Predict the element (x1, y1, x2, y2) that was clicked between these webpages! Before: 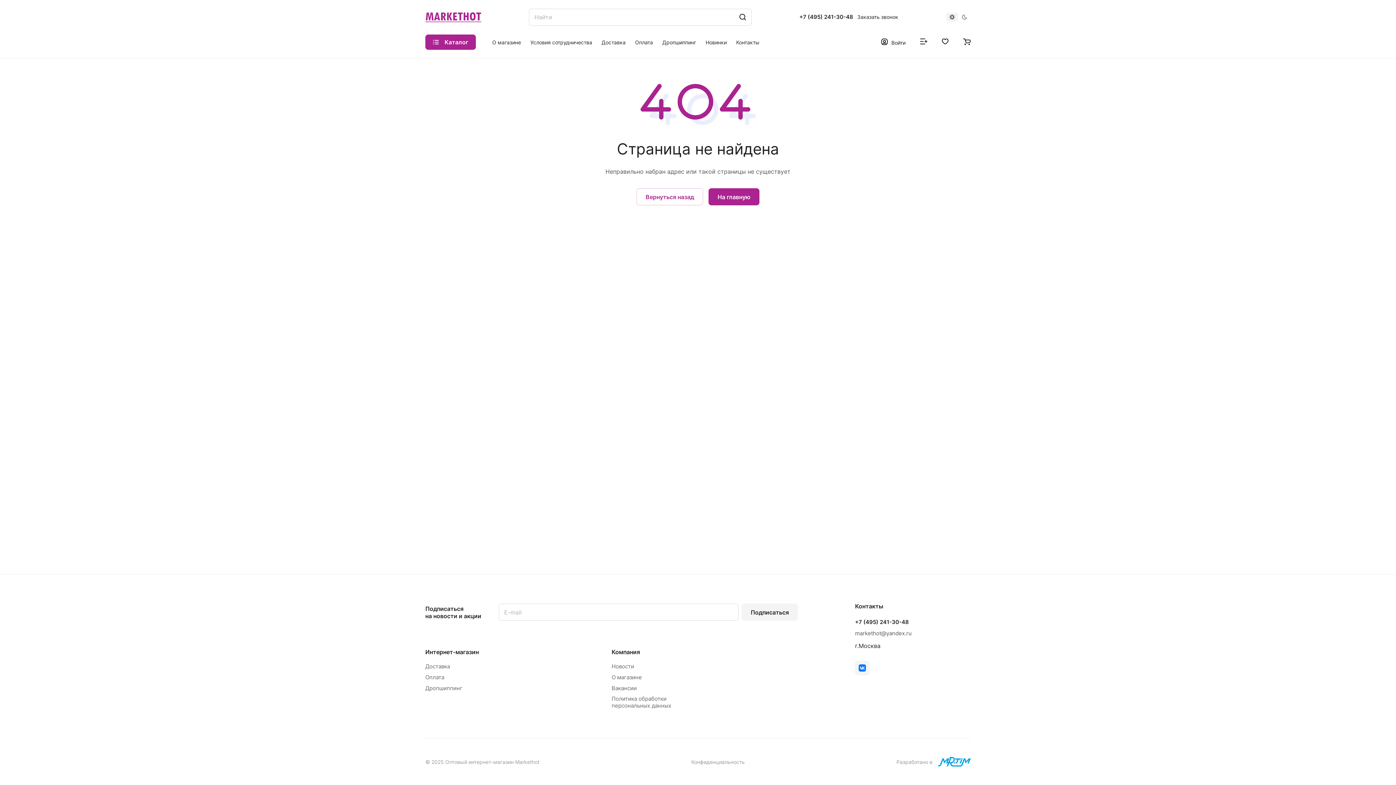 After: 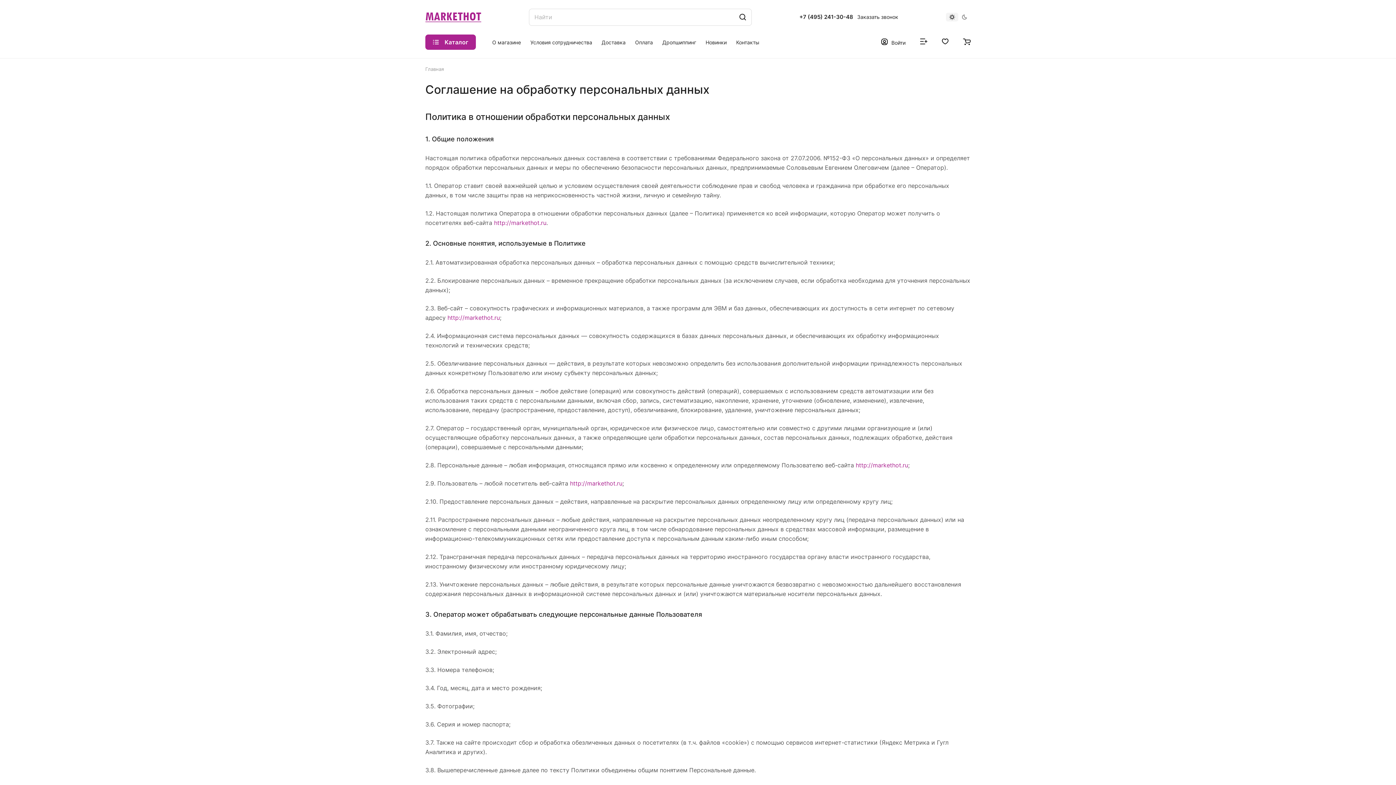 Action: bbox: (691, 759, 744, 765) label: Конфиденциальность